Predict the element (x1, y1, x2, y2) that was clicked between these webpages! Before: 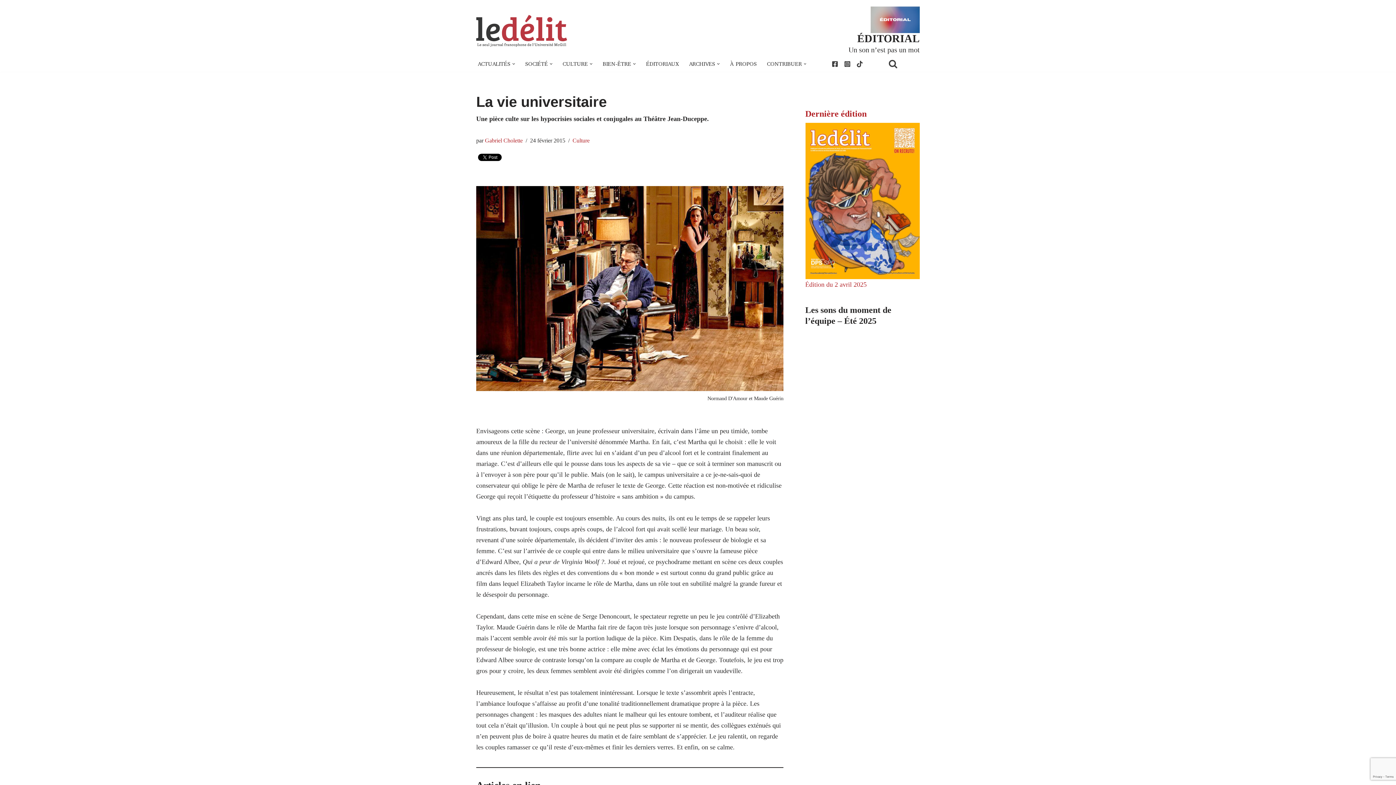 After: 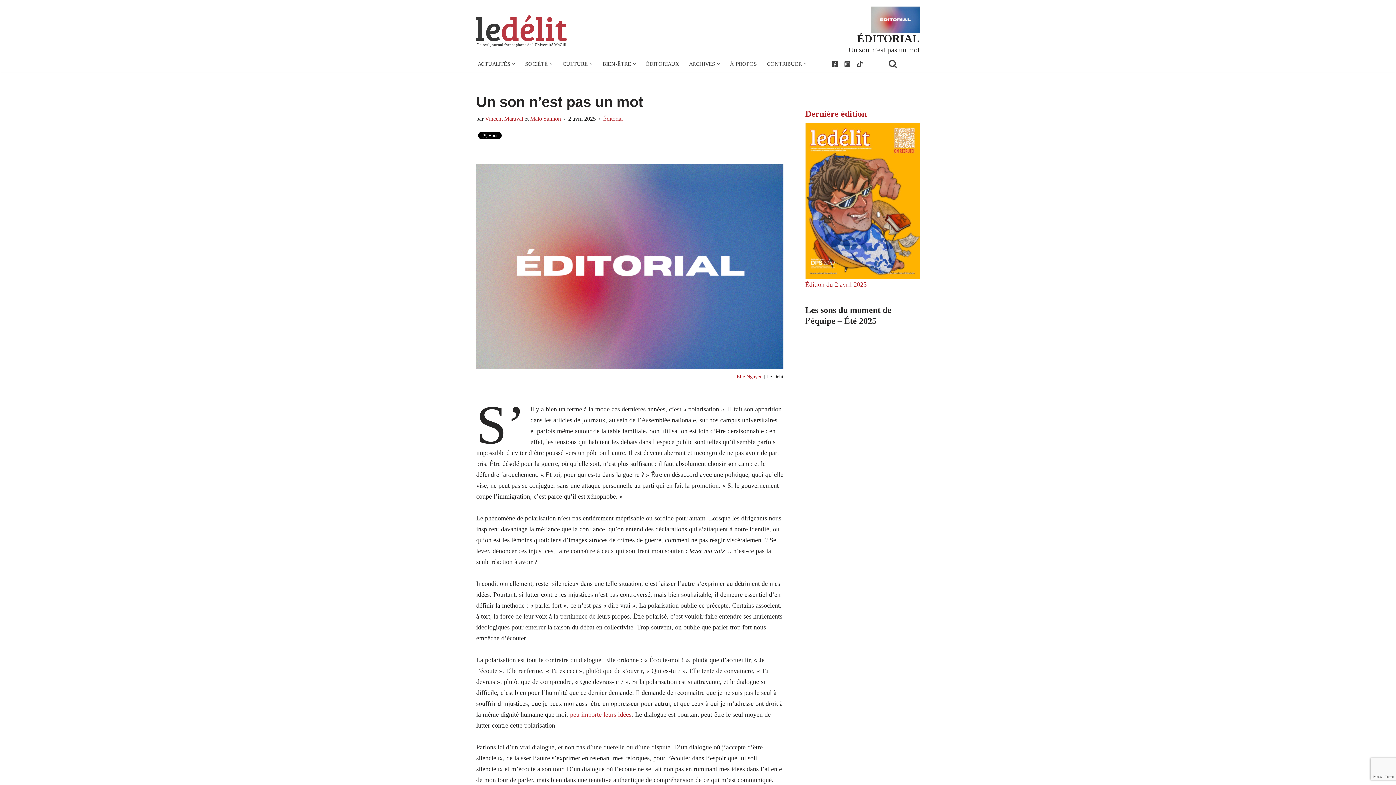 Action: bbox: (870, 6, 920, 33)